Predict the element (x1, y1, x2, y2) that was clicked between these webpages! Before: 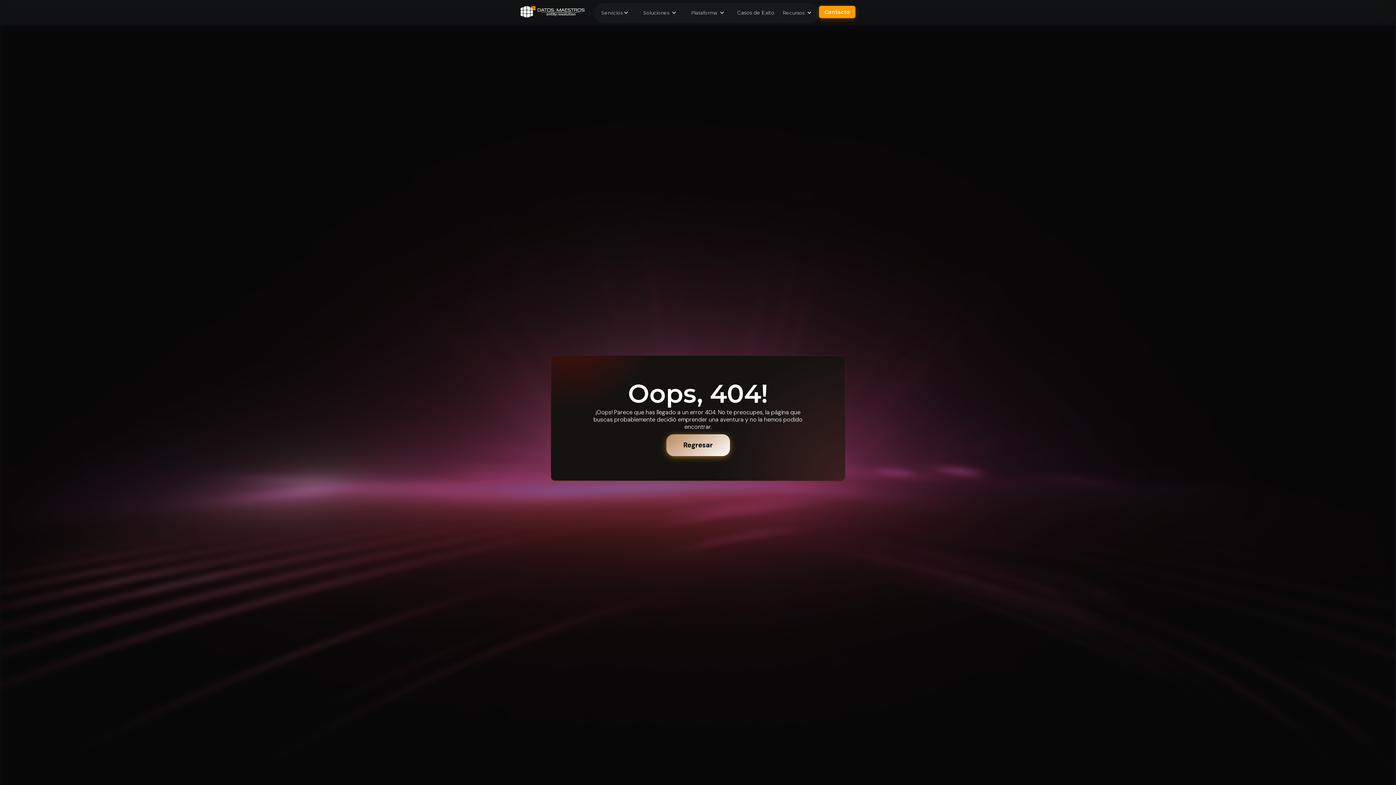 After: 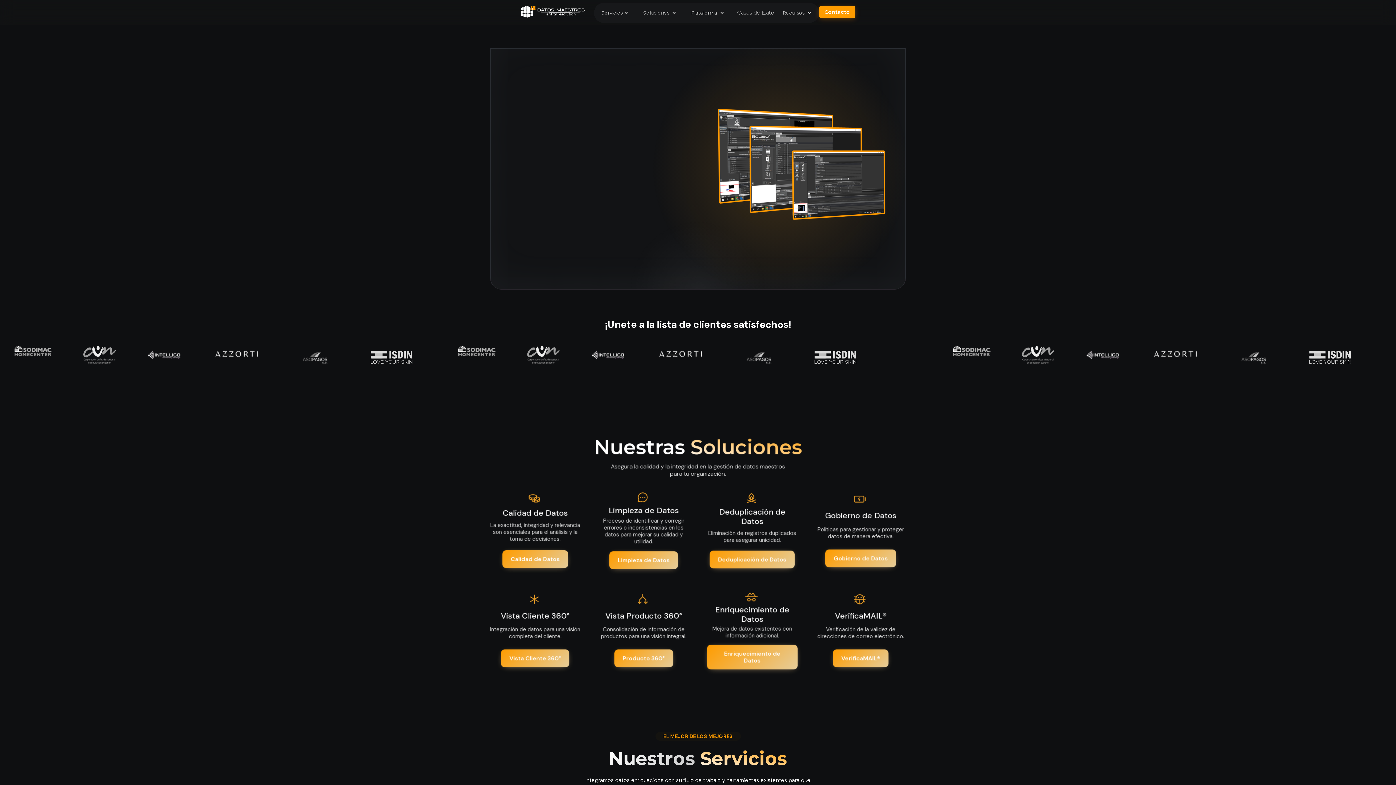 Action: bbox: (520, 5, 586, 18)